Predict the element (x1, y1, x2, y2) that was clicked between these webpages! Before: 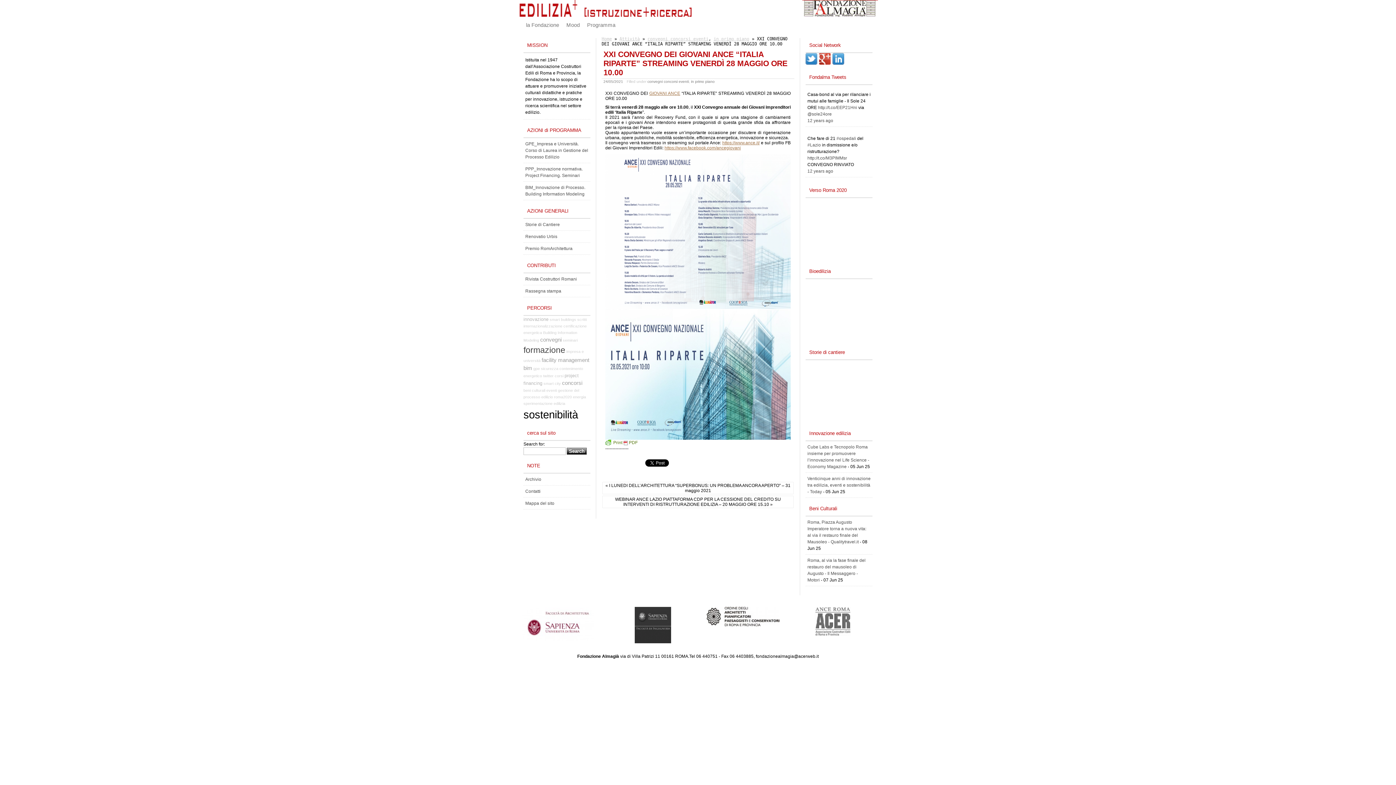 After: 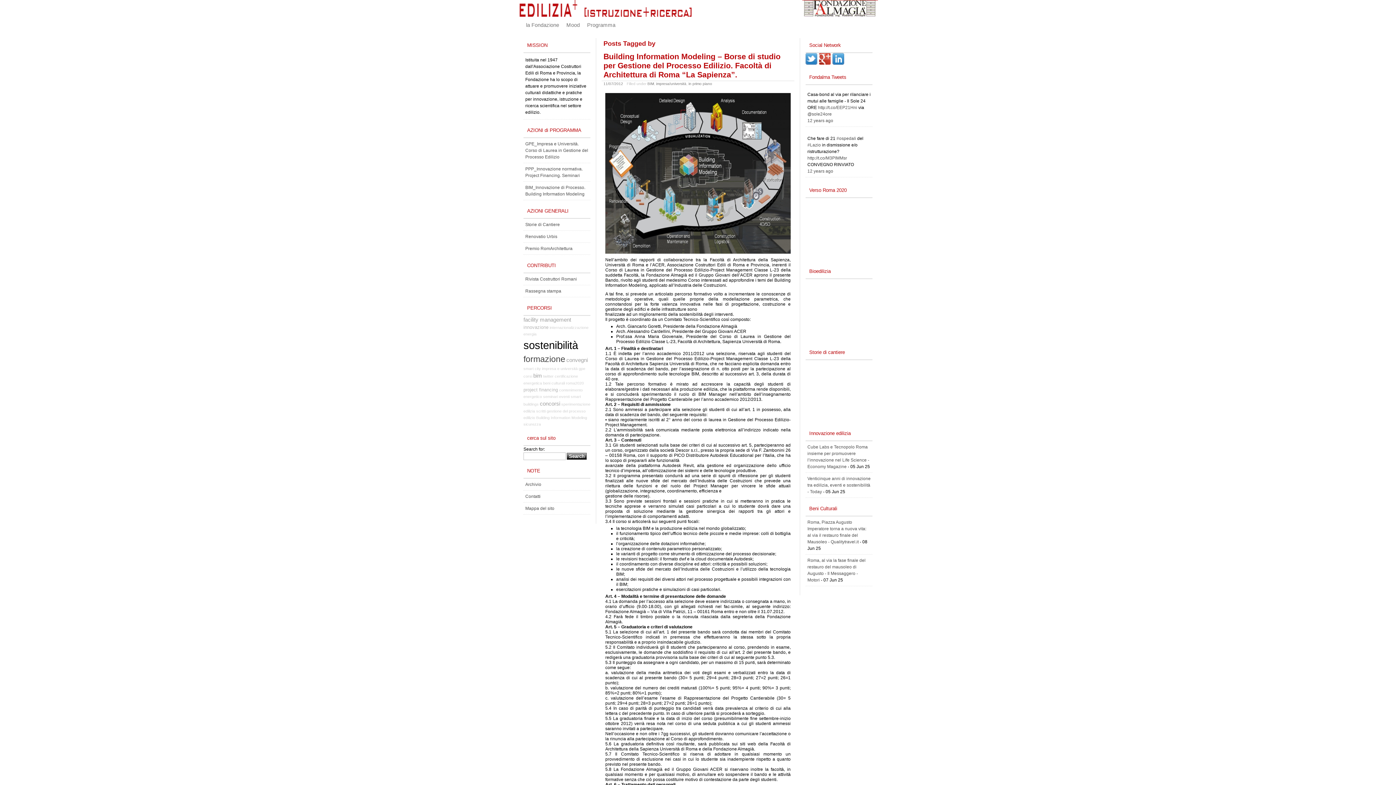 Action: bbox: (549, 317, 576, 321) label: smart buildings